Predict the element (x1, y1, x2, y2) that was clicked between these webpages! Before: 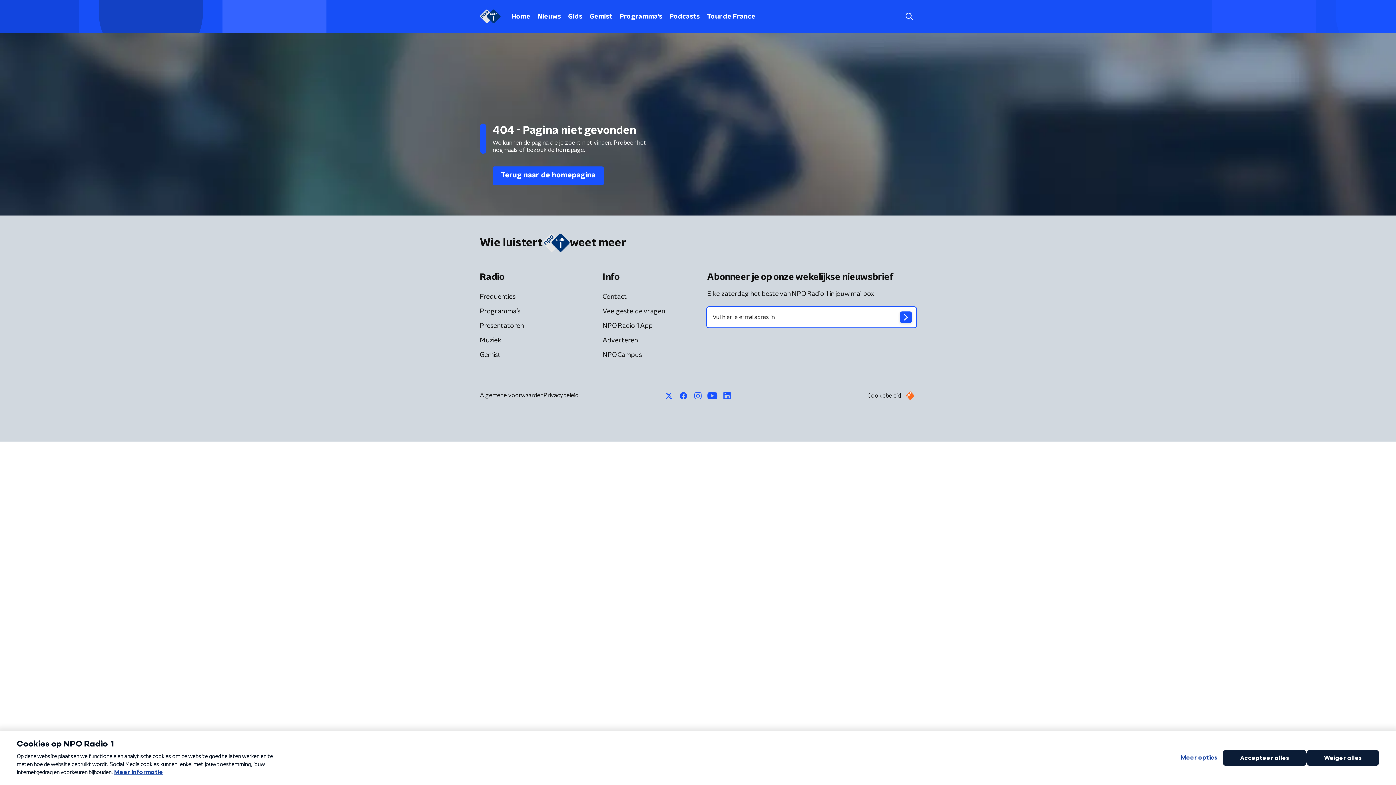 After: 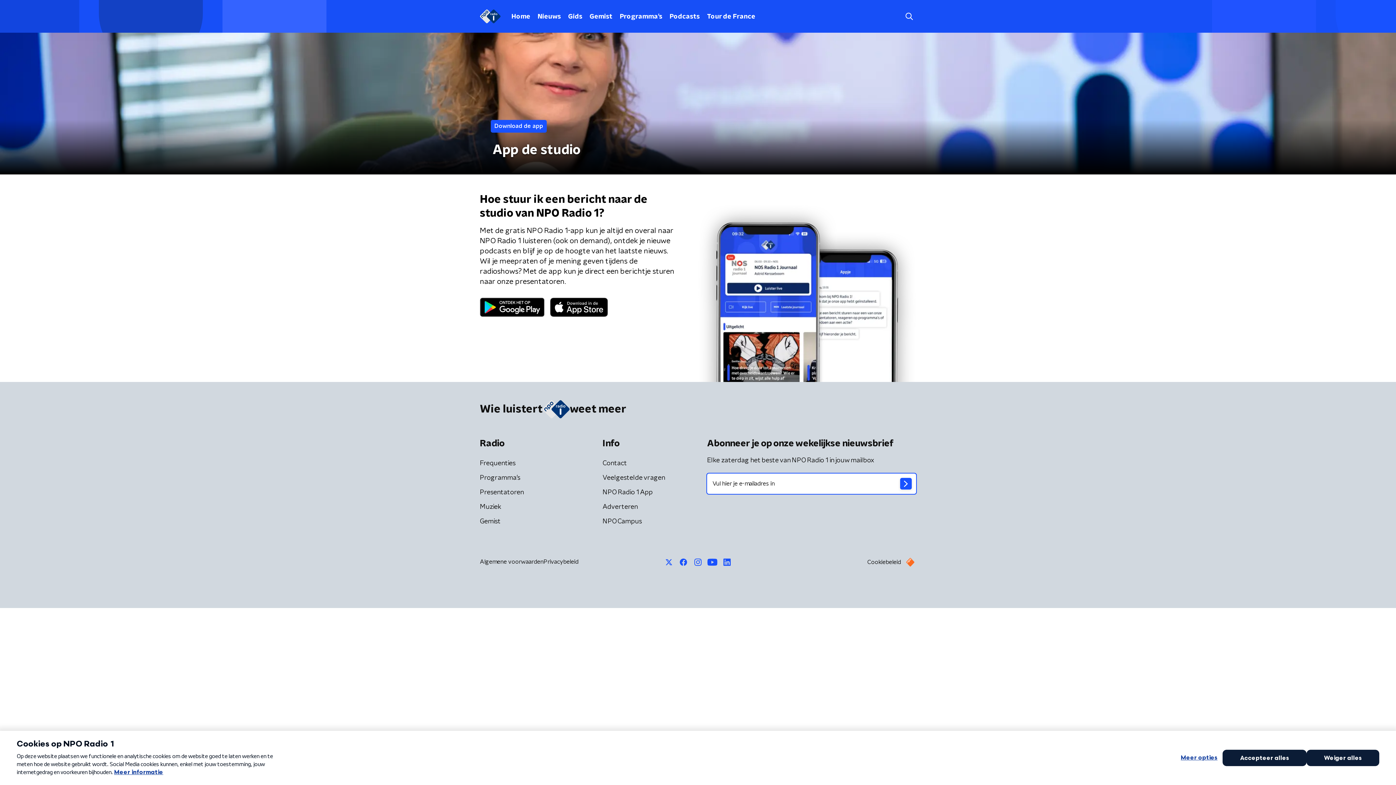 Action: bbox: (601, 320, 654, 332) label: NPO Radio 1 App